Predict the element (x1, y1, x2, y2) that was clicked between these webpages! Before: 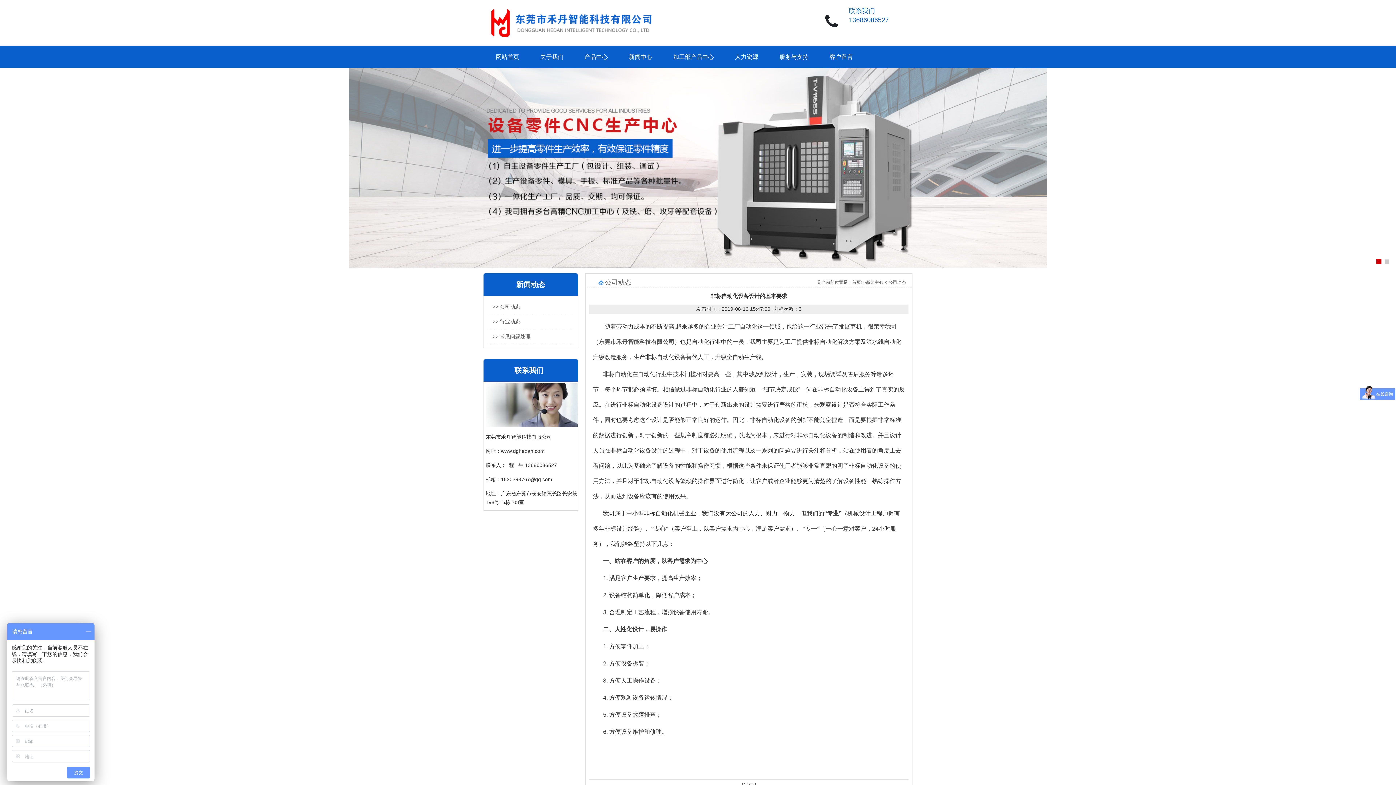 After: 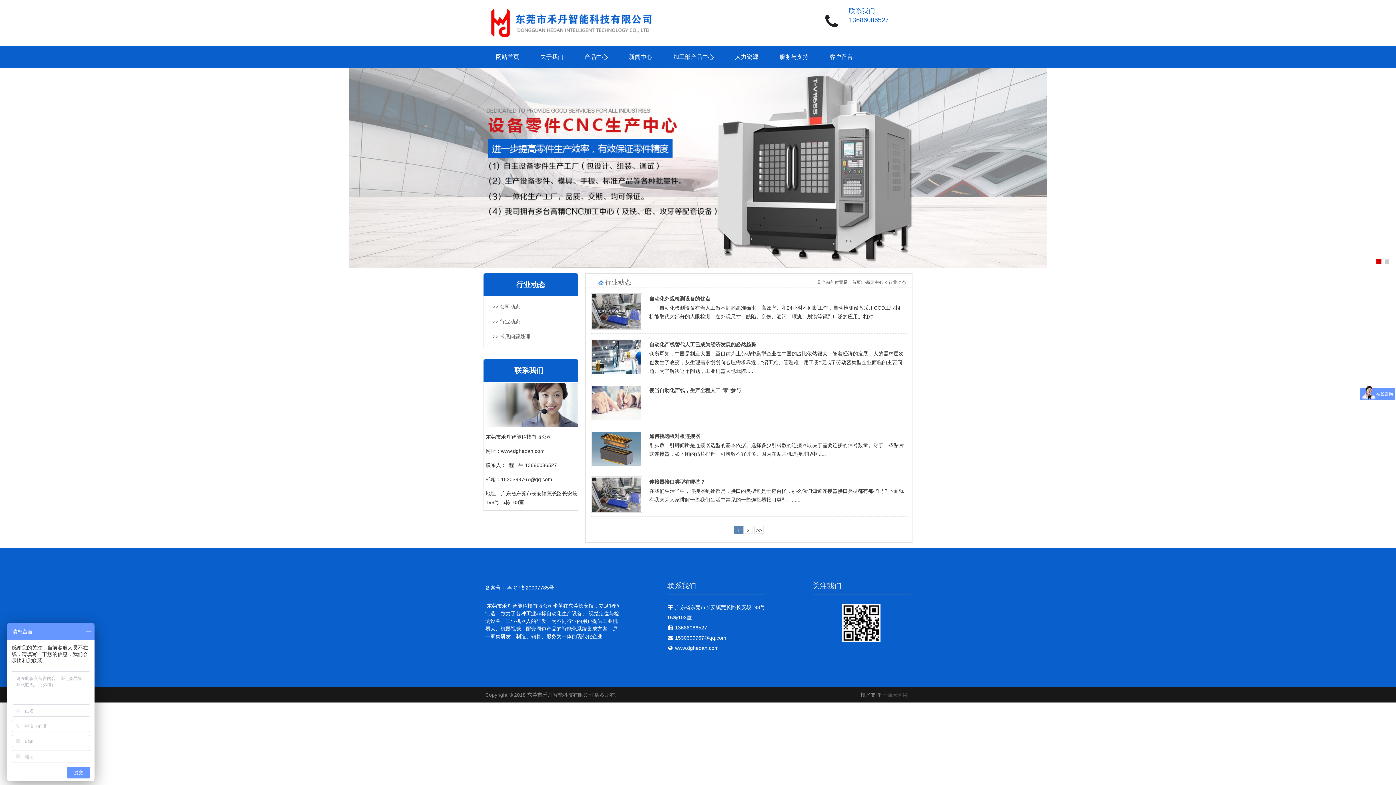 Action: label: >> 行业动态 bbox: (492, 318, 520, 324)